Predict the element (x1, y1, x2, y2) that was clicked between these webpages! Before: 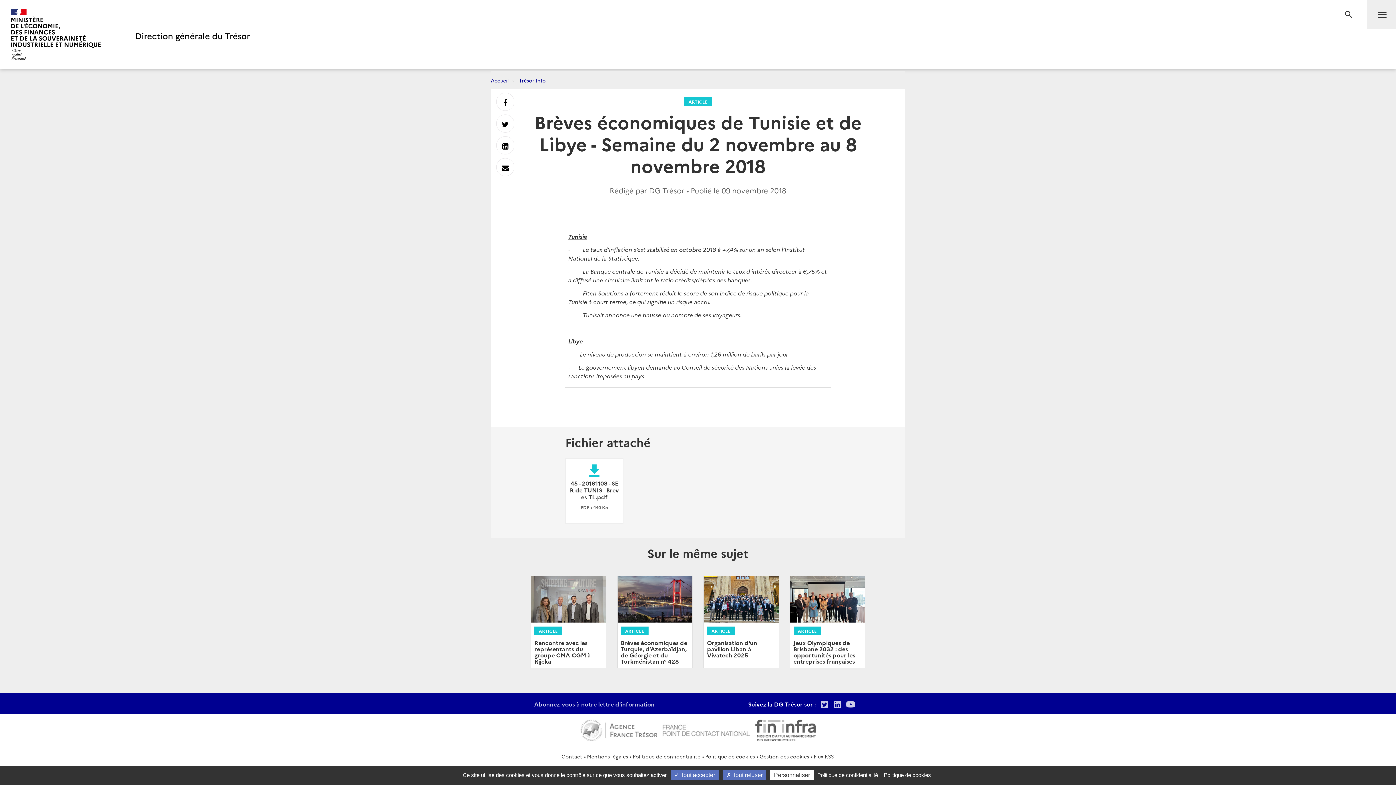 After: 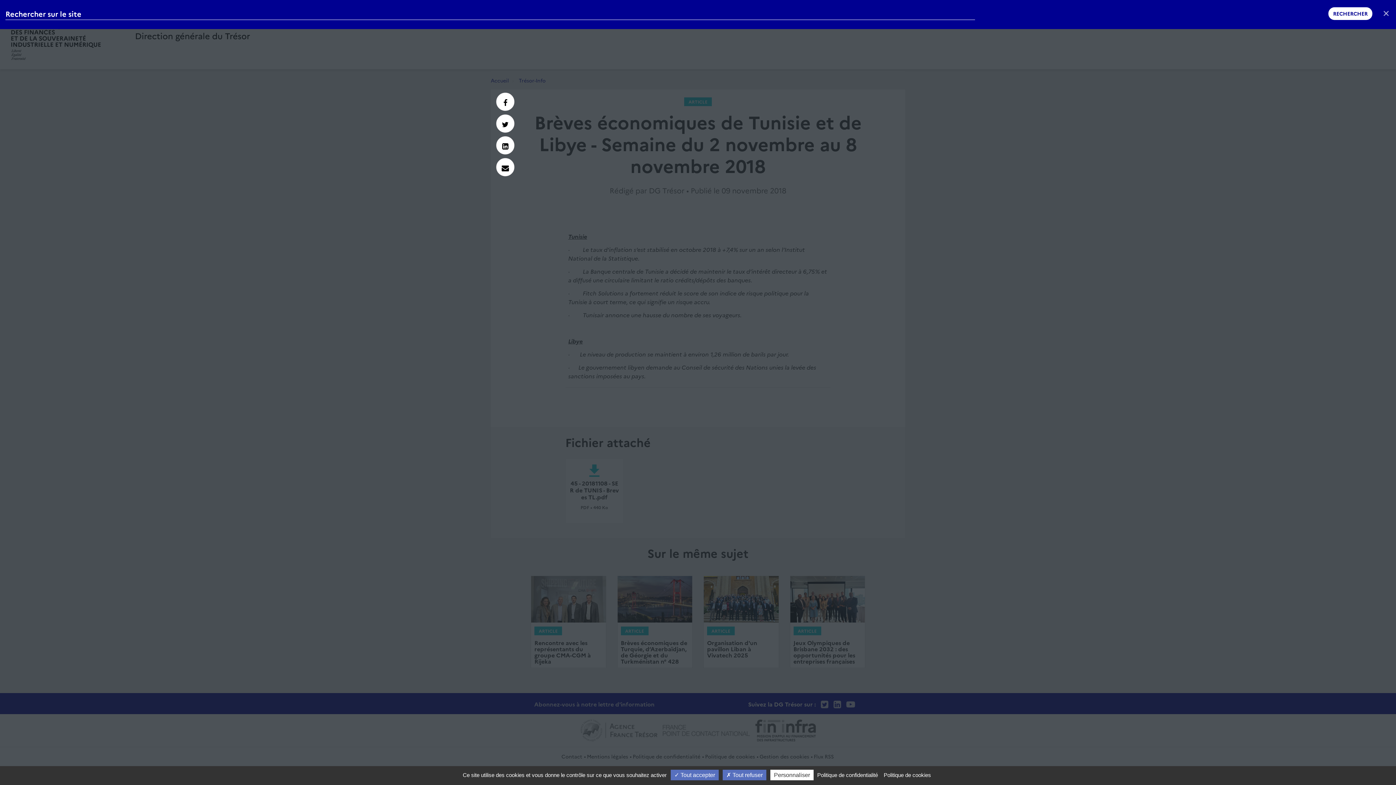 Action: label: RECHERCHE bbox: (1340, 10, 1358, 18)